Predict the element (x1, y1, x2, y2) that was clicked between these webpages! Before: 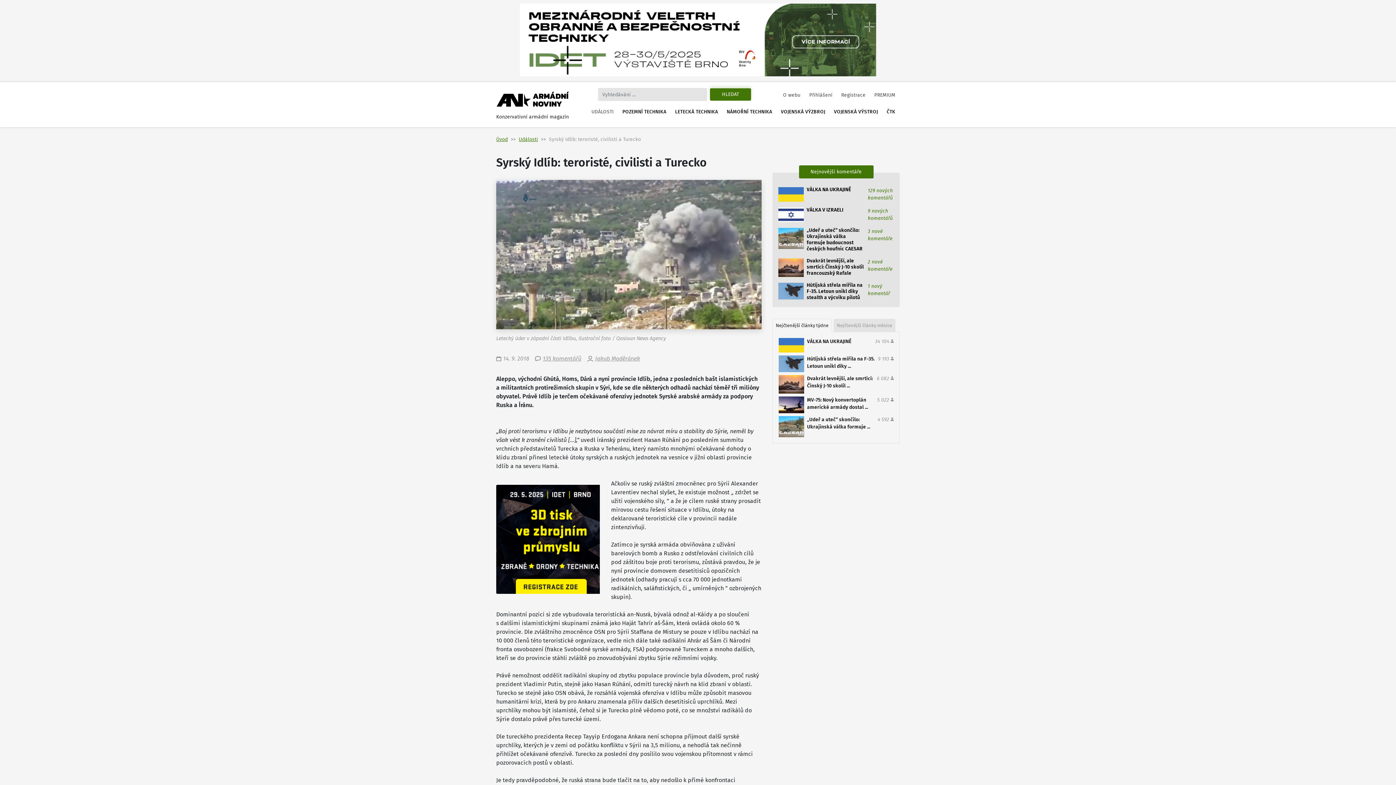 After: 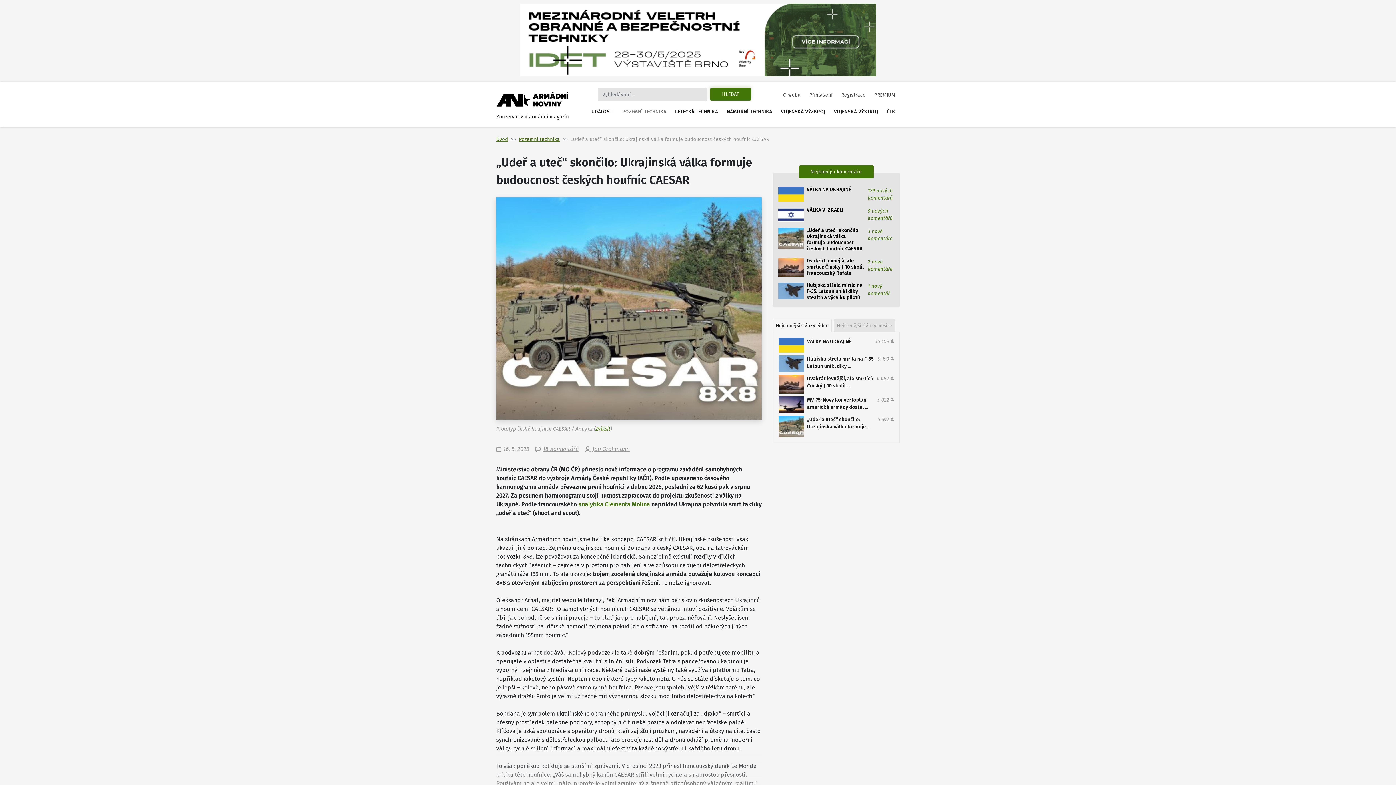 Action: bbox: (778, 228, 894, 252) label: „Udeř a uteč“ skončilo: Ukrajinská válka formuje budoucnost českých houfnic CAESAR
3 nové komentáře